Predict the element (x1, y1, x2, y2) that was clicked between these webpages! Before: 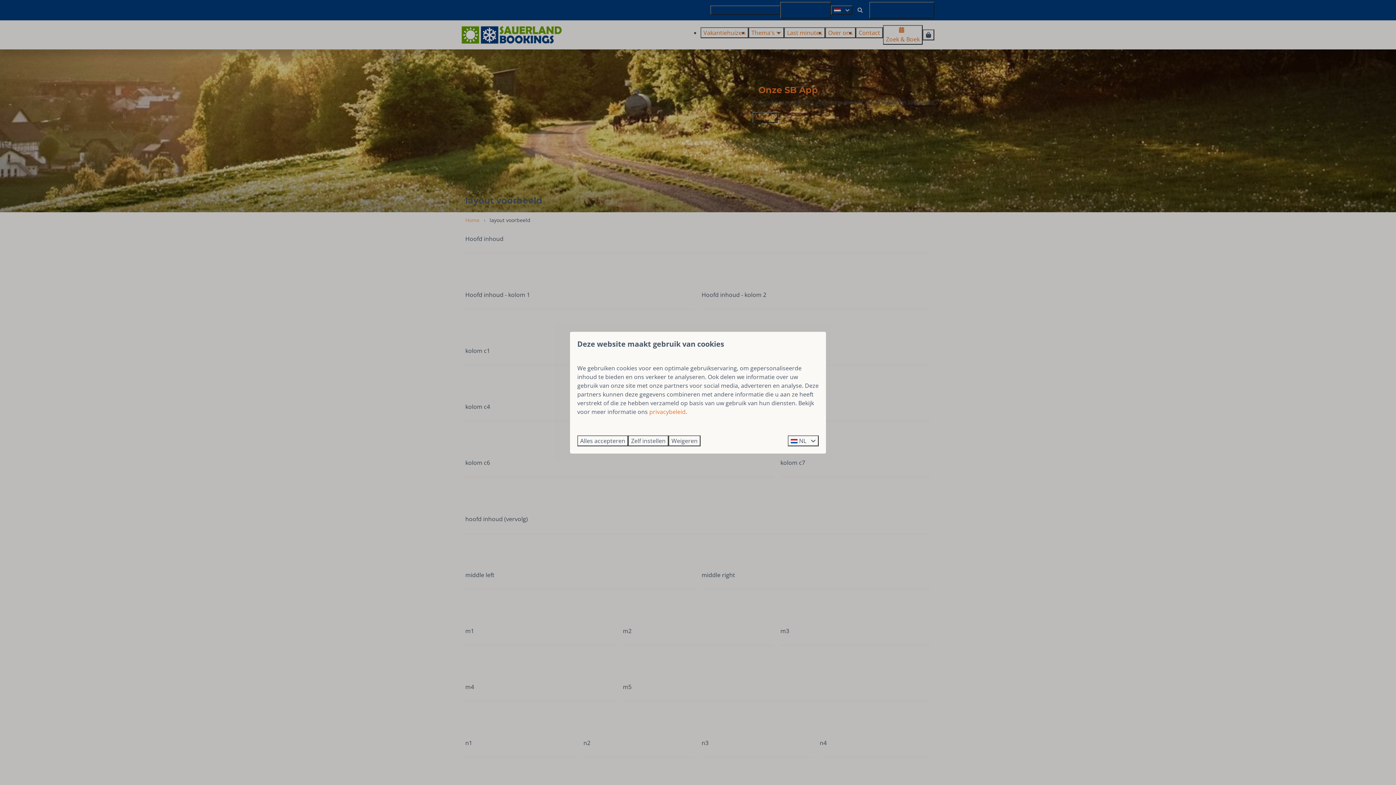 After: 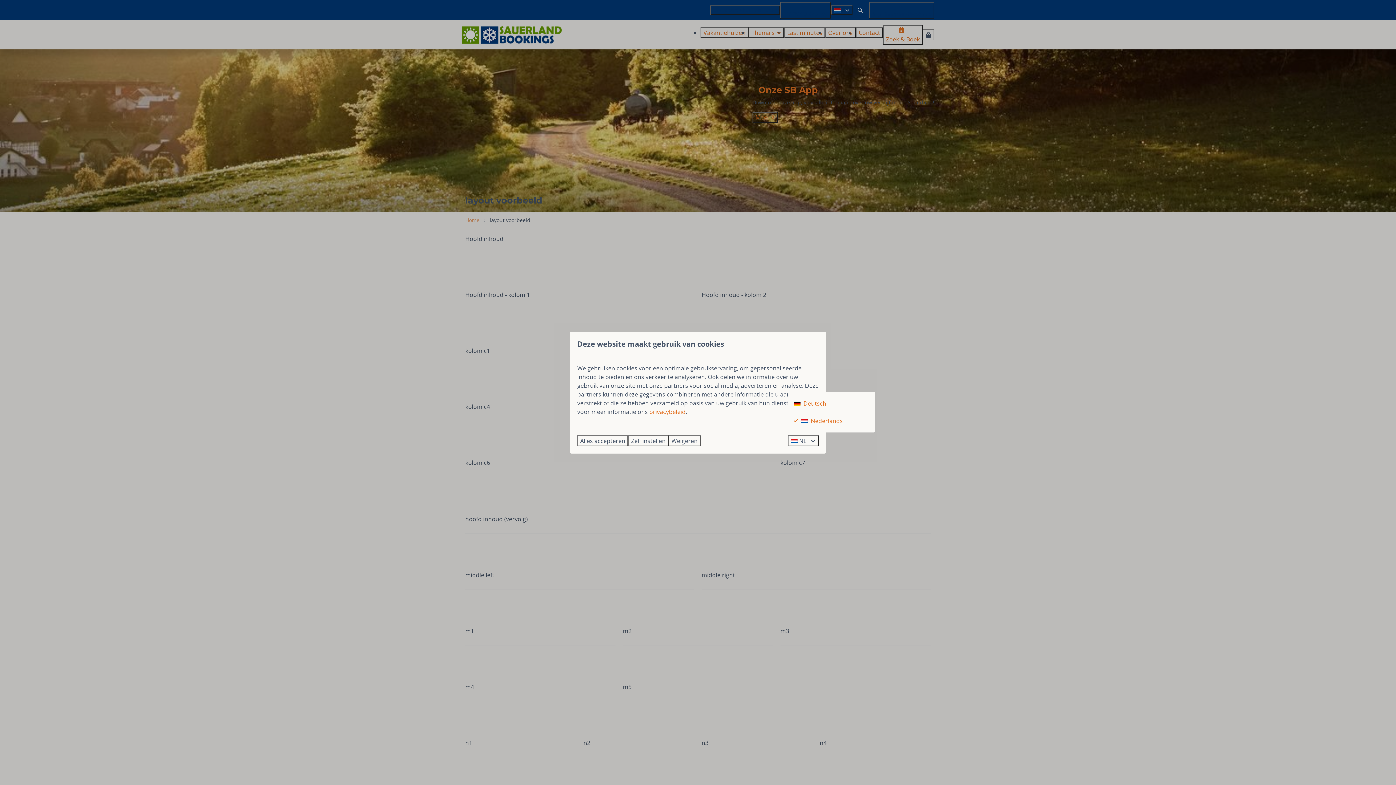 Action: bbox: (788, 435, 818, 446) label:  NL 